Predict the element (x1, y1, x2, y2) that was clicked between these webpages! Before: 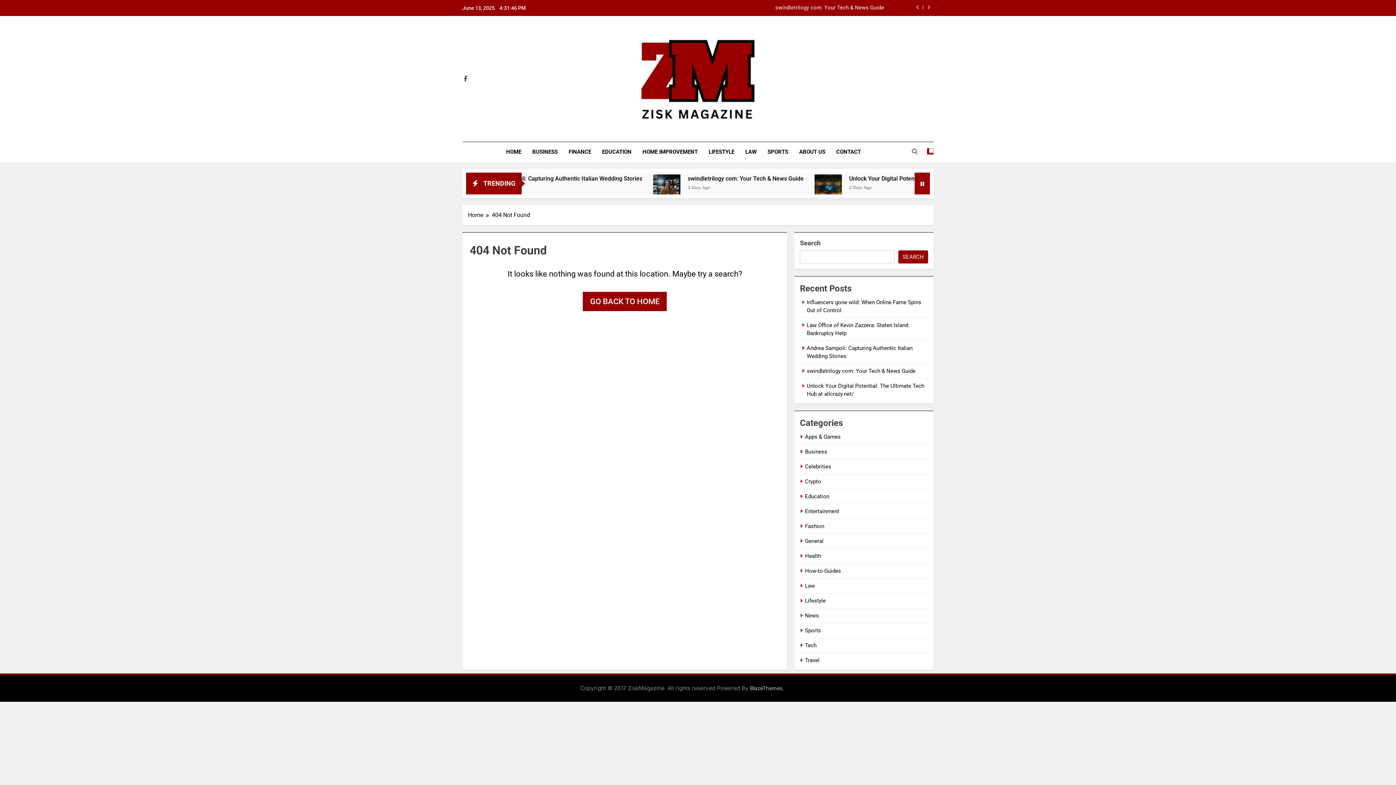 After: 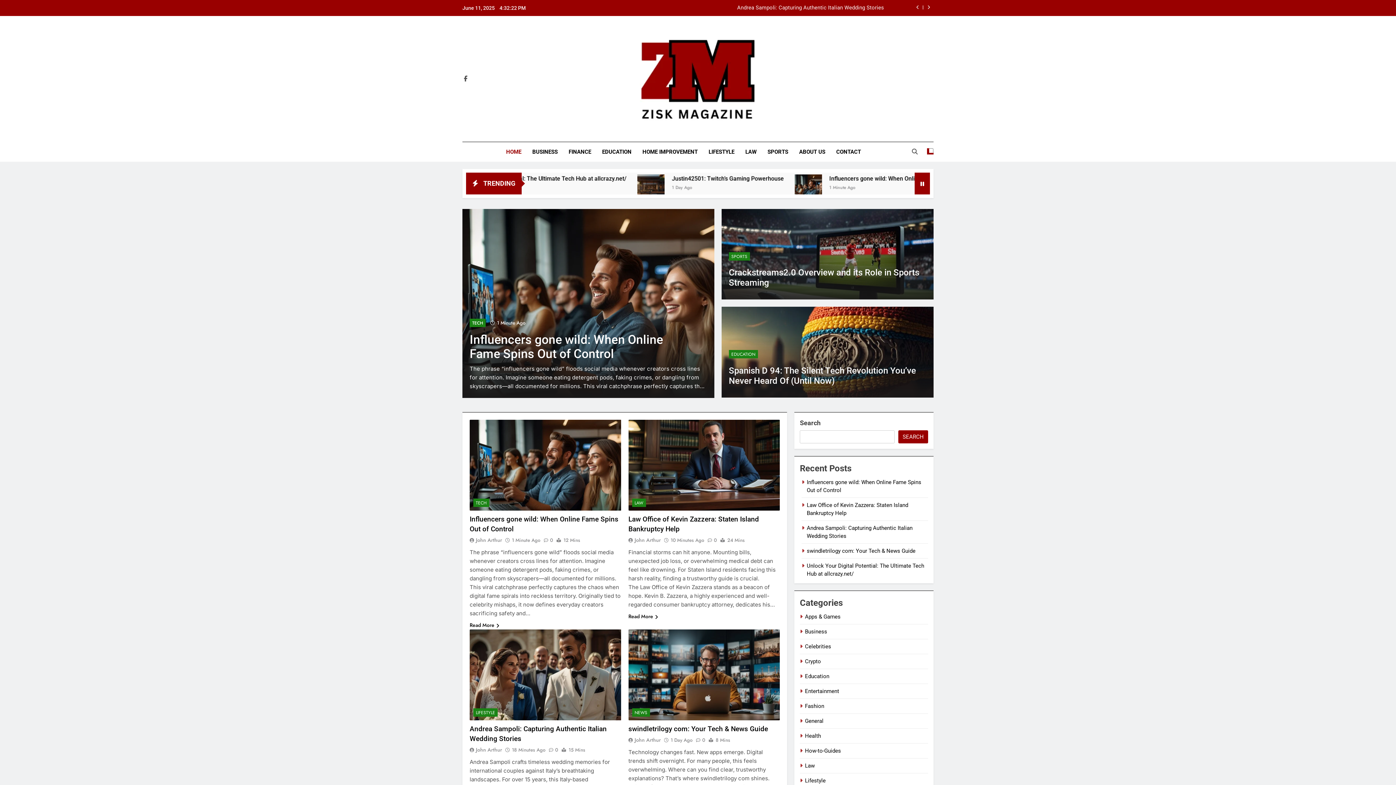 Action: bbox: (468, 210, 492, 219) label: Home